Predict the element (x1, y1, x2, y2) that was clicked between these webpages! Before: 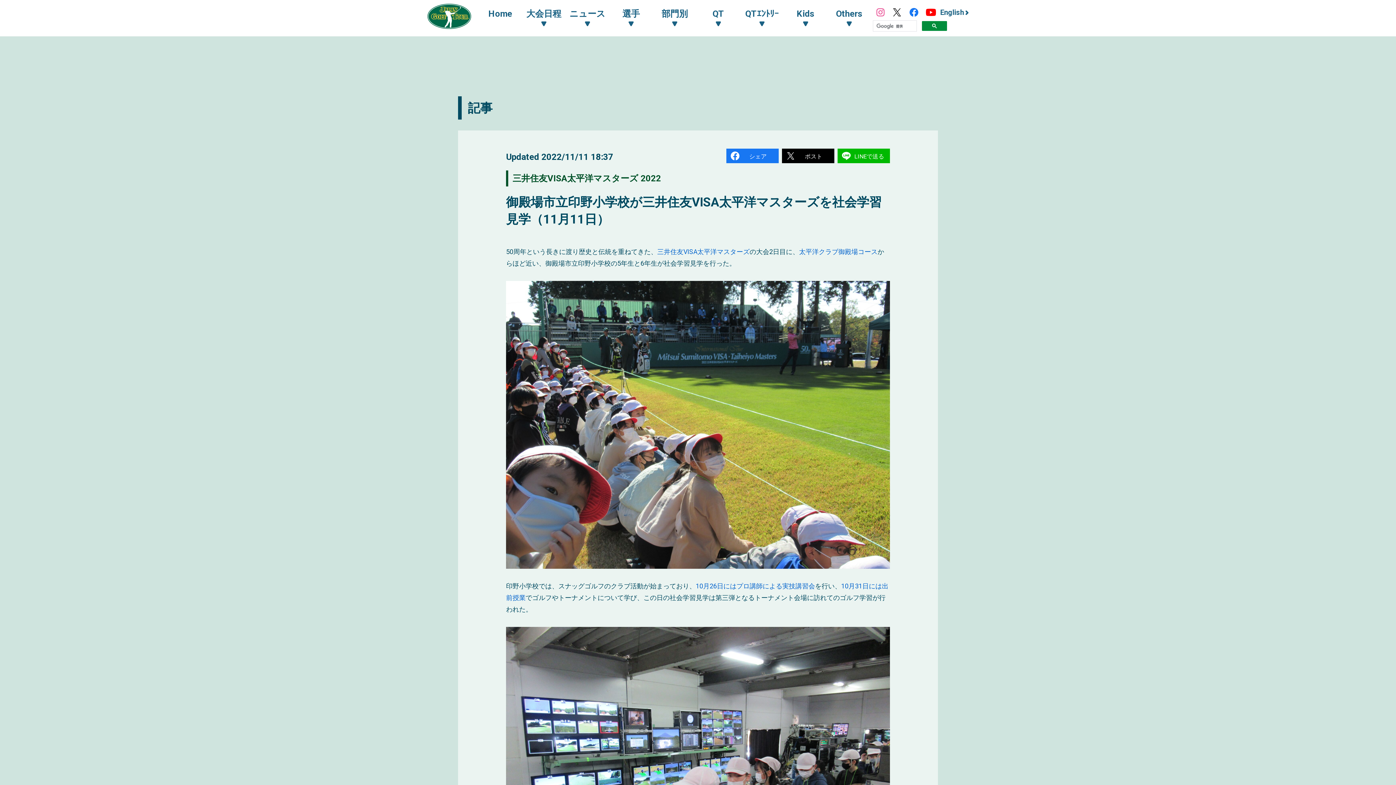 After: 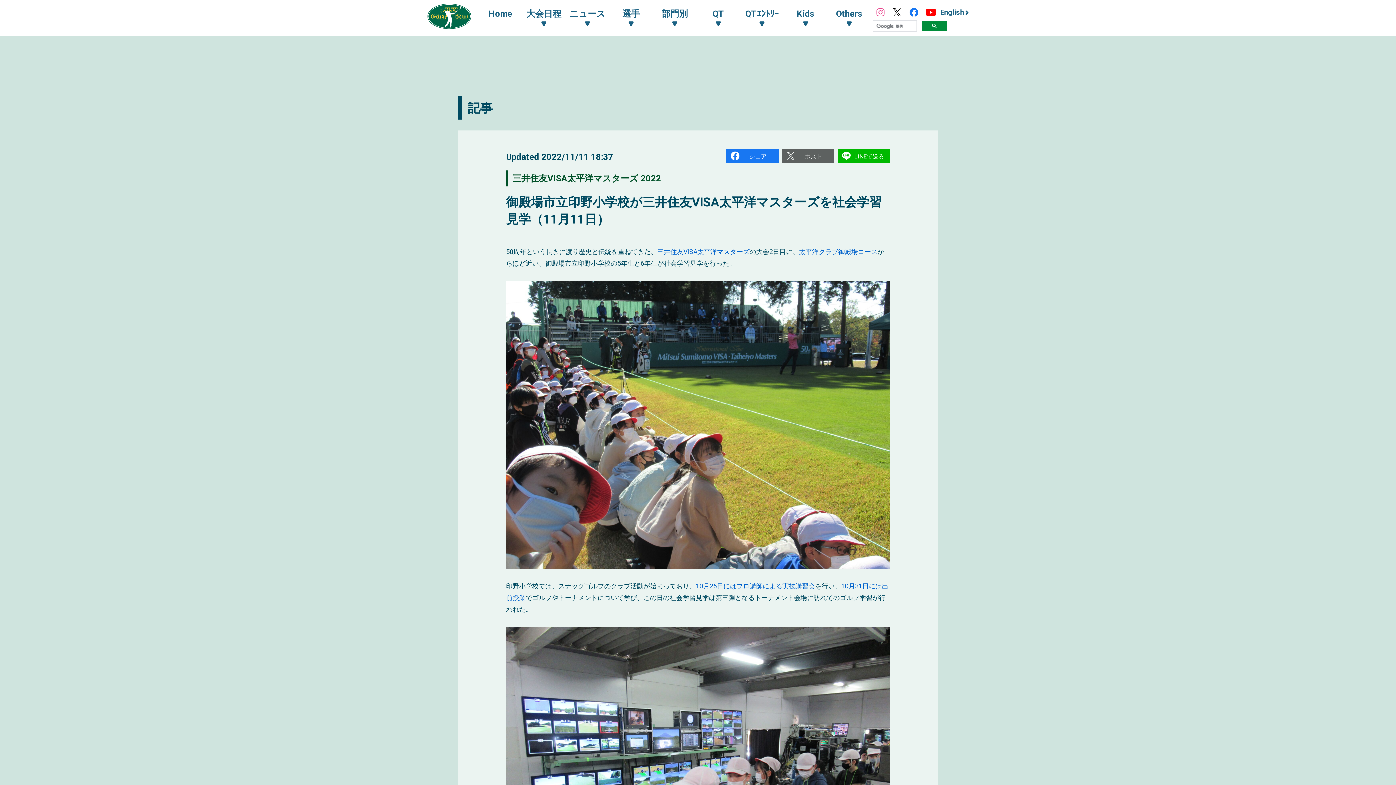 Action: bbox: (782, 148, 834, 163) label: ポスト